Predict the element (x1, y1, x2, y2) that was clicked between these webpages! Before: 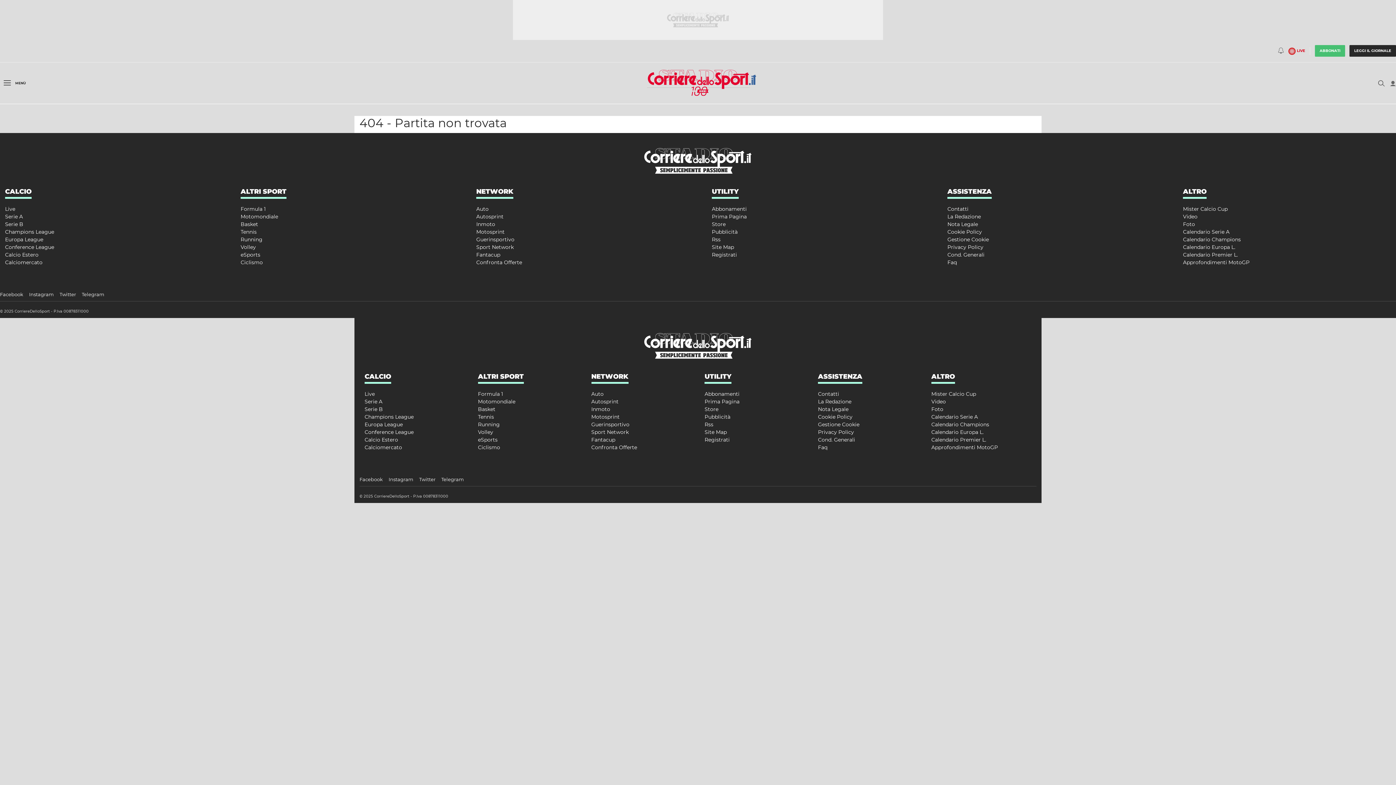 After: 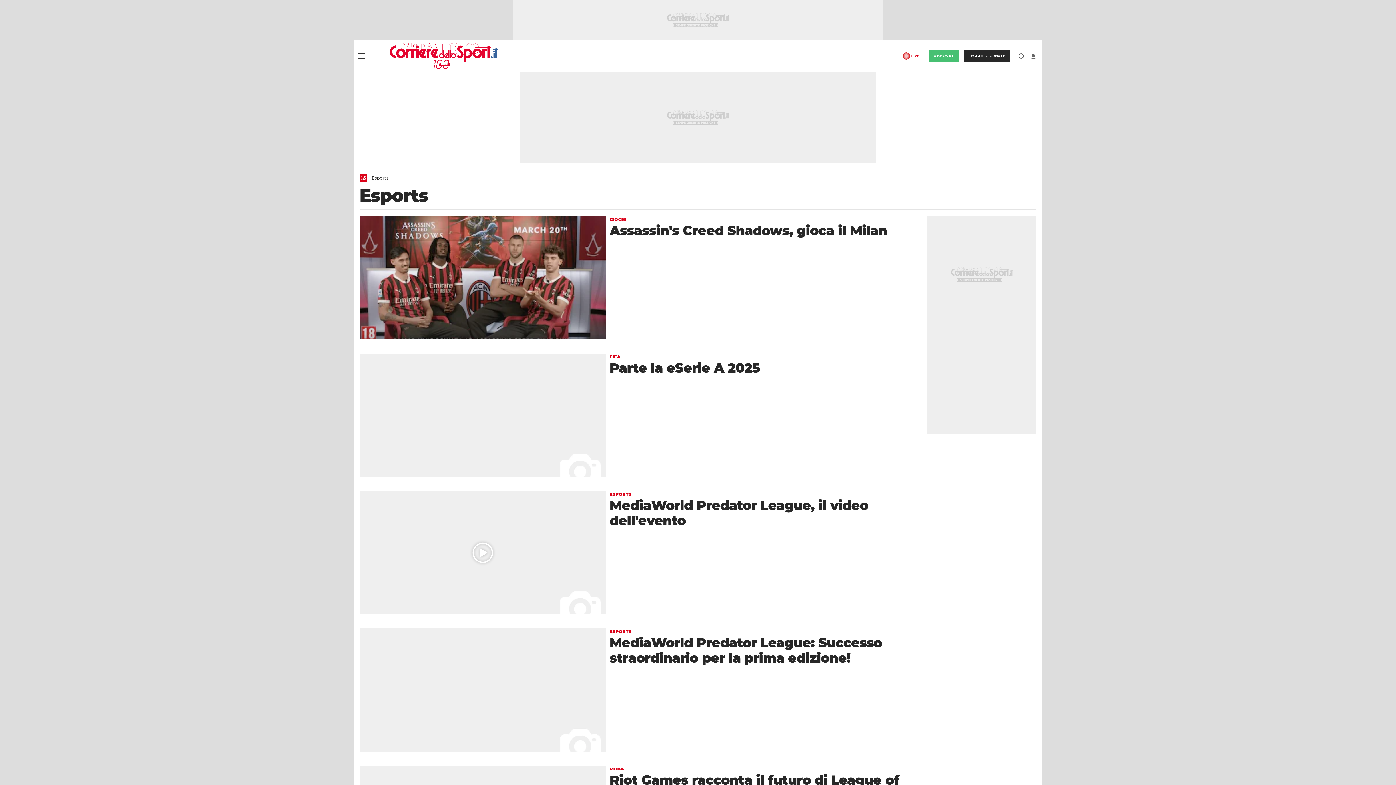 Action: label: eSports bbox: (478, 436, 497, 443)